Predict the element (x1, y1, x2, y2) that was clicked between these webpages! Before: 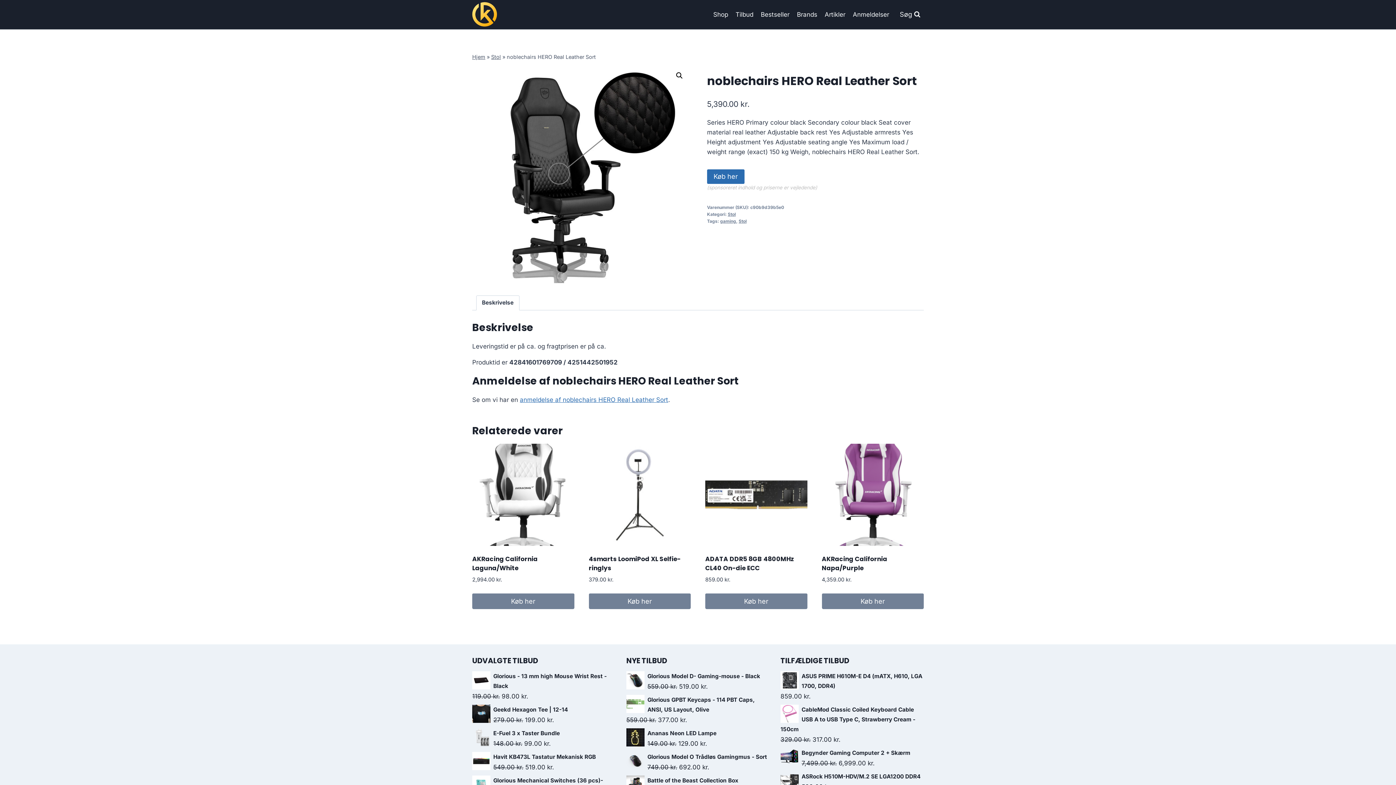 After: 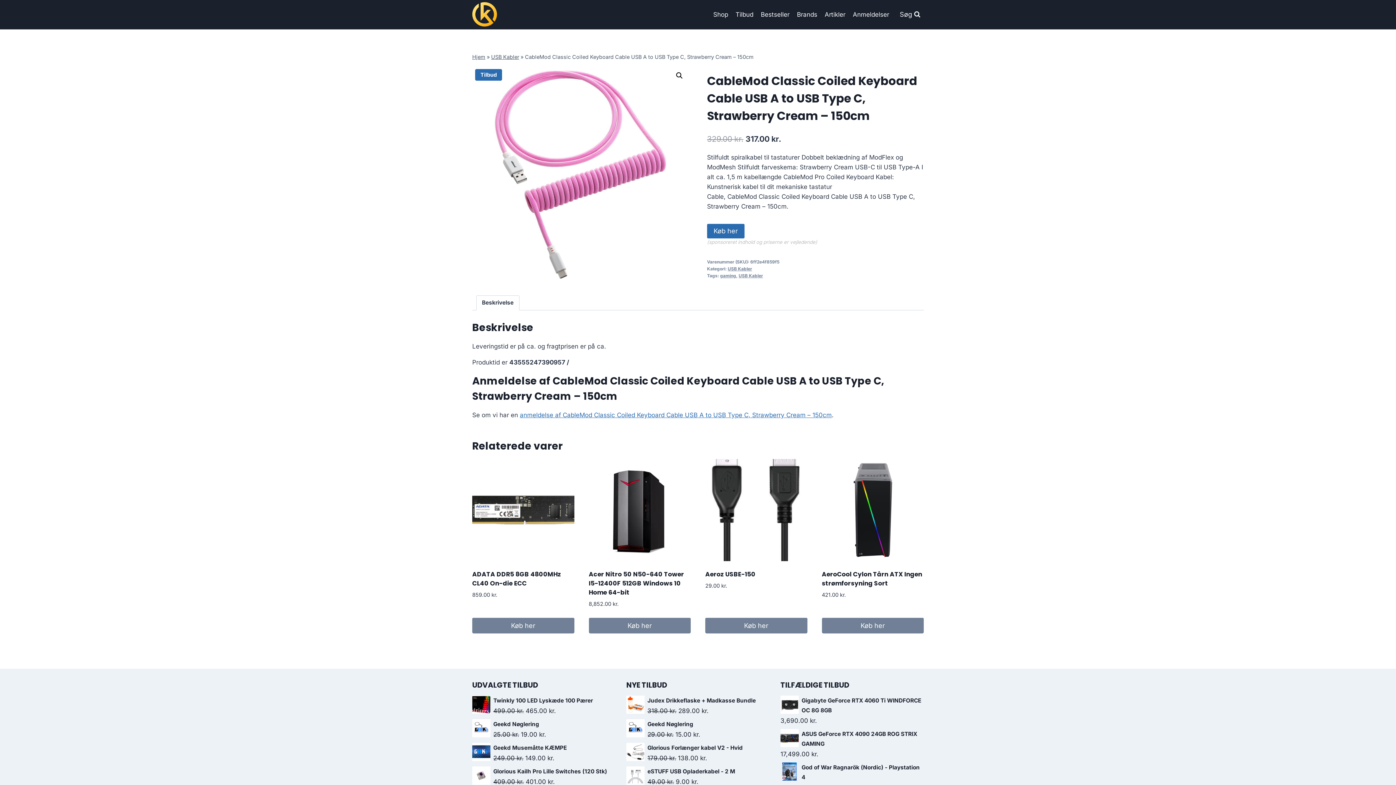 Action: bbox: (780, 704, 924, 734) label: CableMod Classic Coiled Keyboard Cable USB A to USB Type C, Strawberry Cream - 150cm